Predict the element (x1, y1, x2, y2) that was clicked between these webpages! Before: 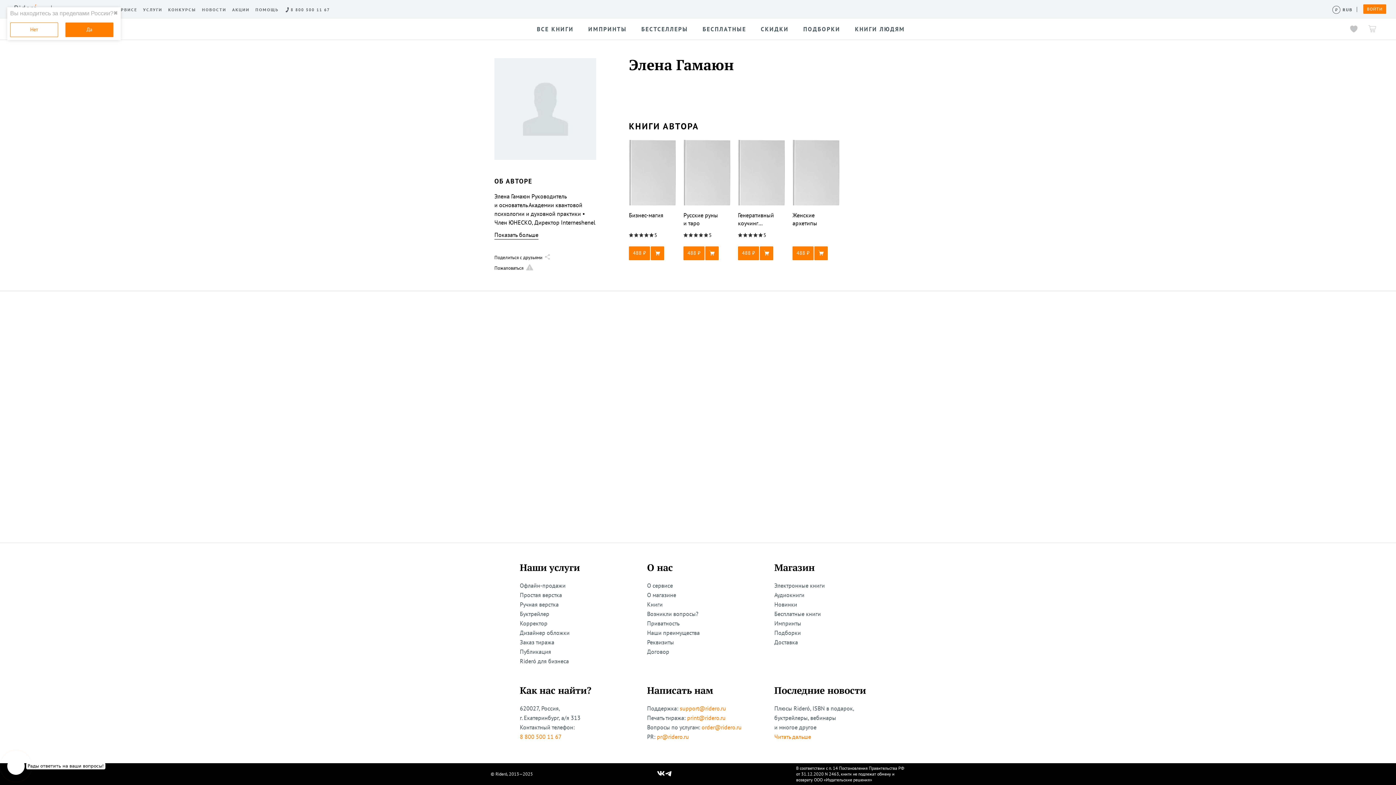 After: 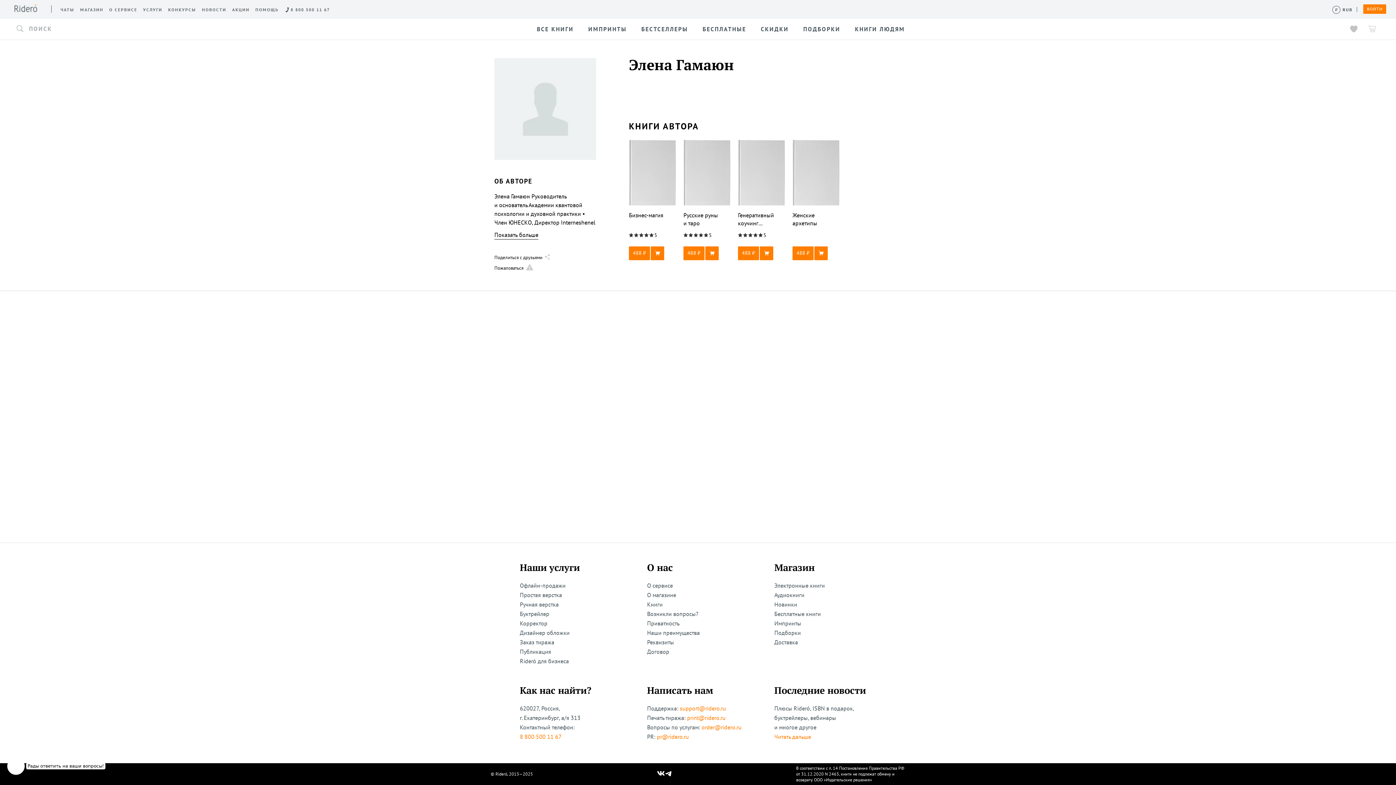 Action: bbox: (113, 10, 117, 16) label: close